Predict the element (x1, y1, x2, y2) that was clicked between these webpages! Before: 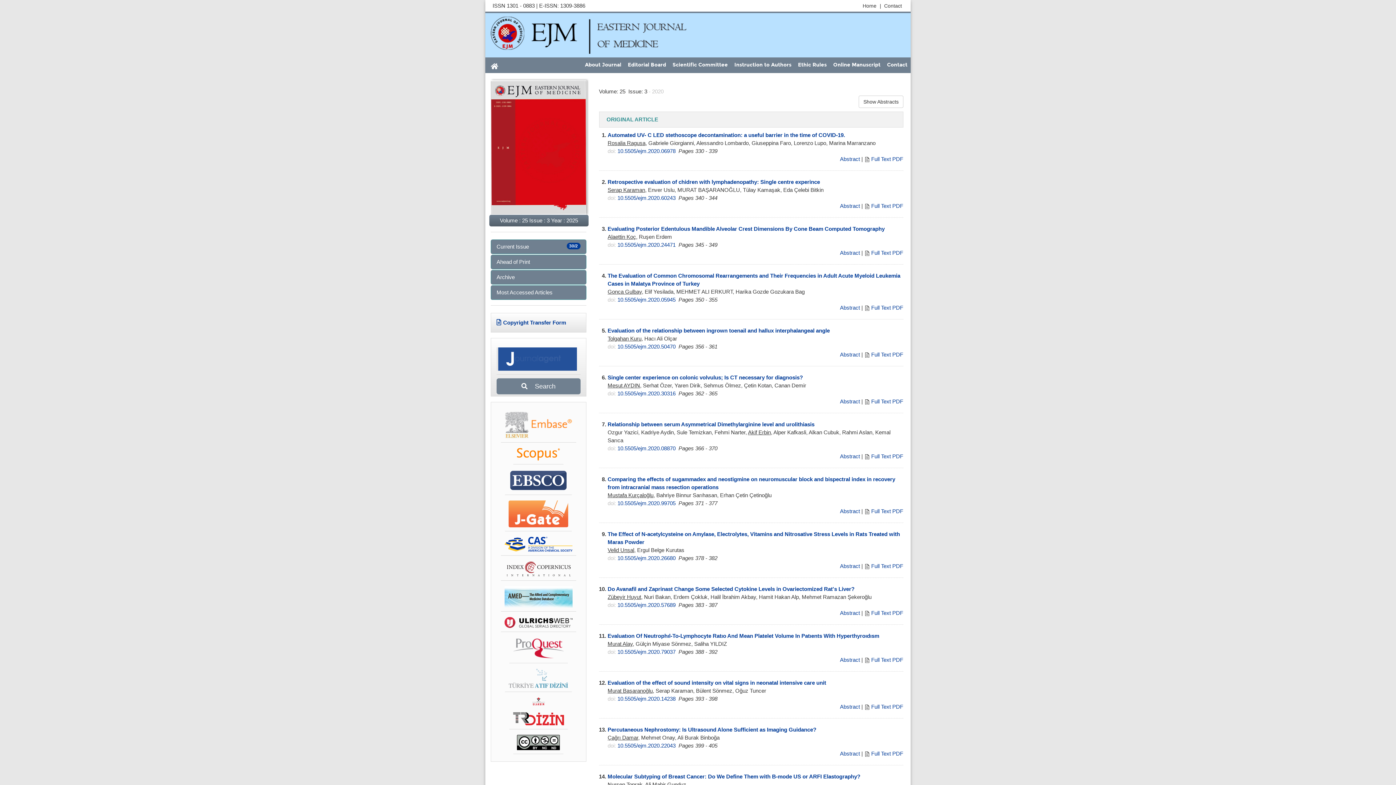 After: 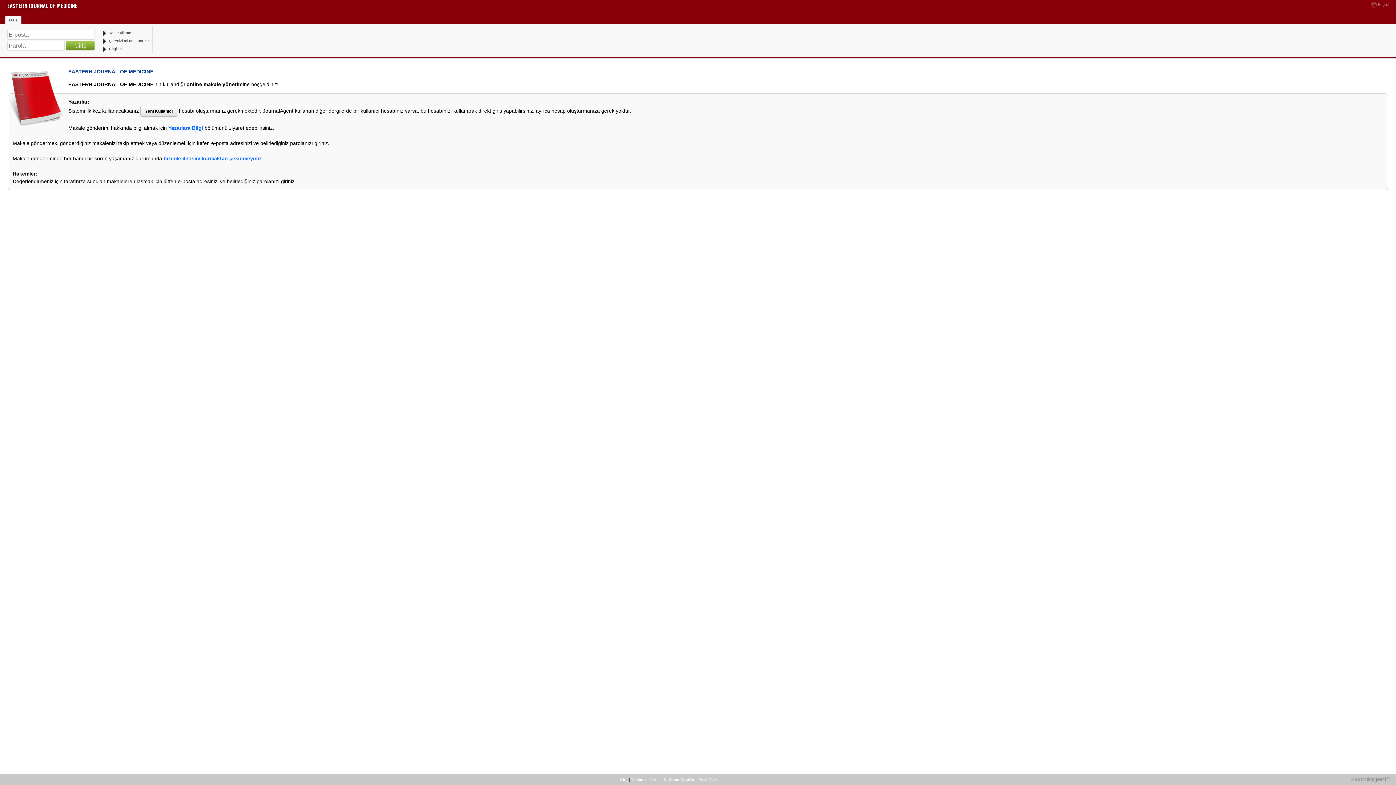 Action: label: Online Manuscript bbox: (830, 57, 884, 72)